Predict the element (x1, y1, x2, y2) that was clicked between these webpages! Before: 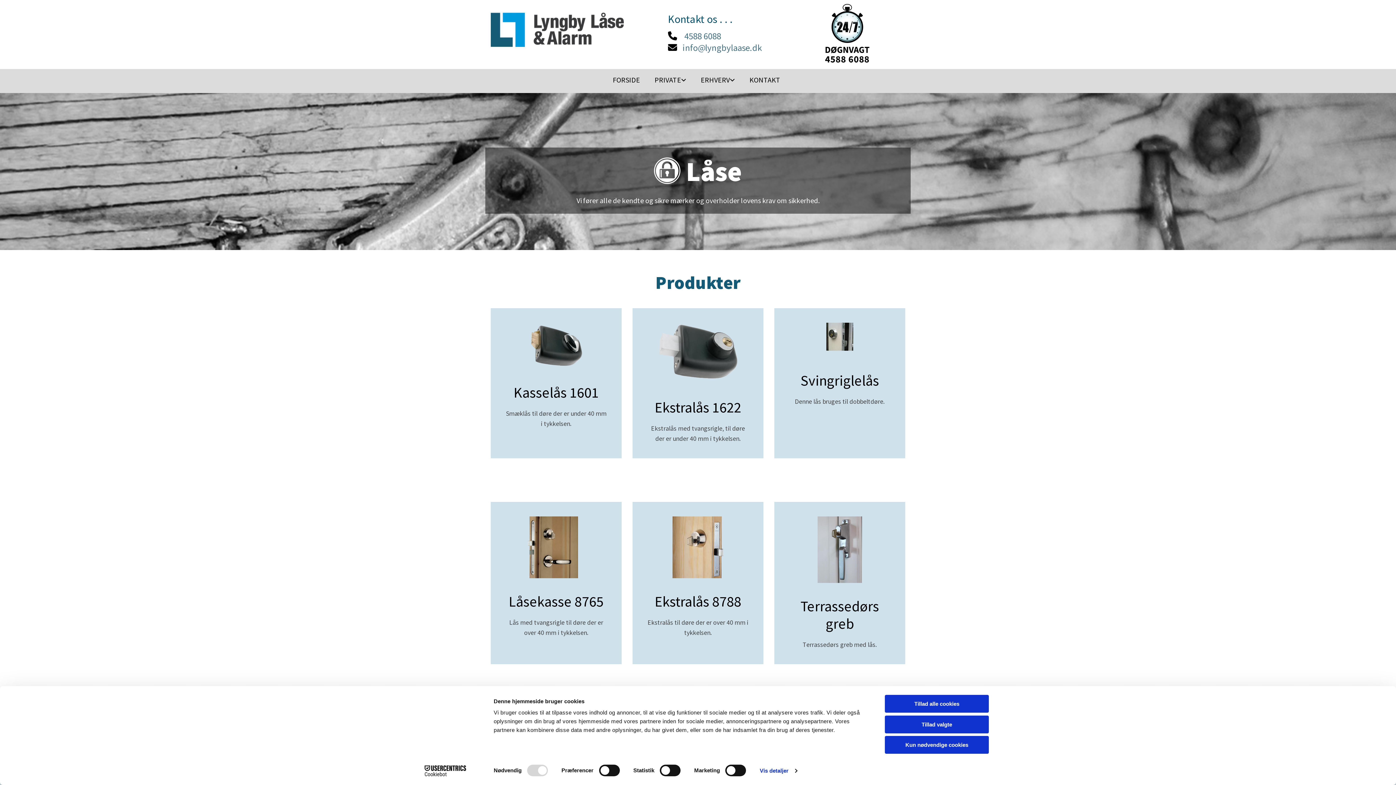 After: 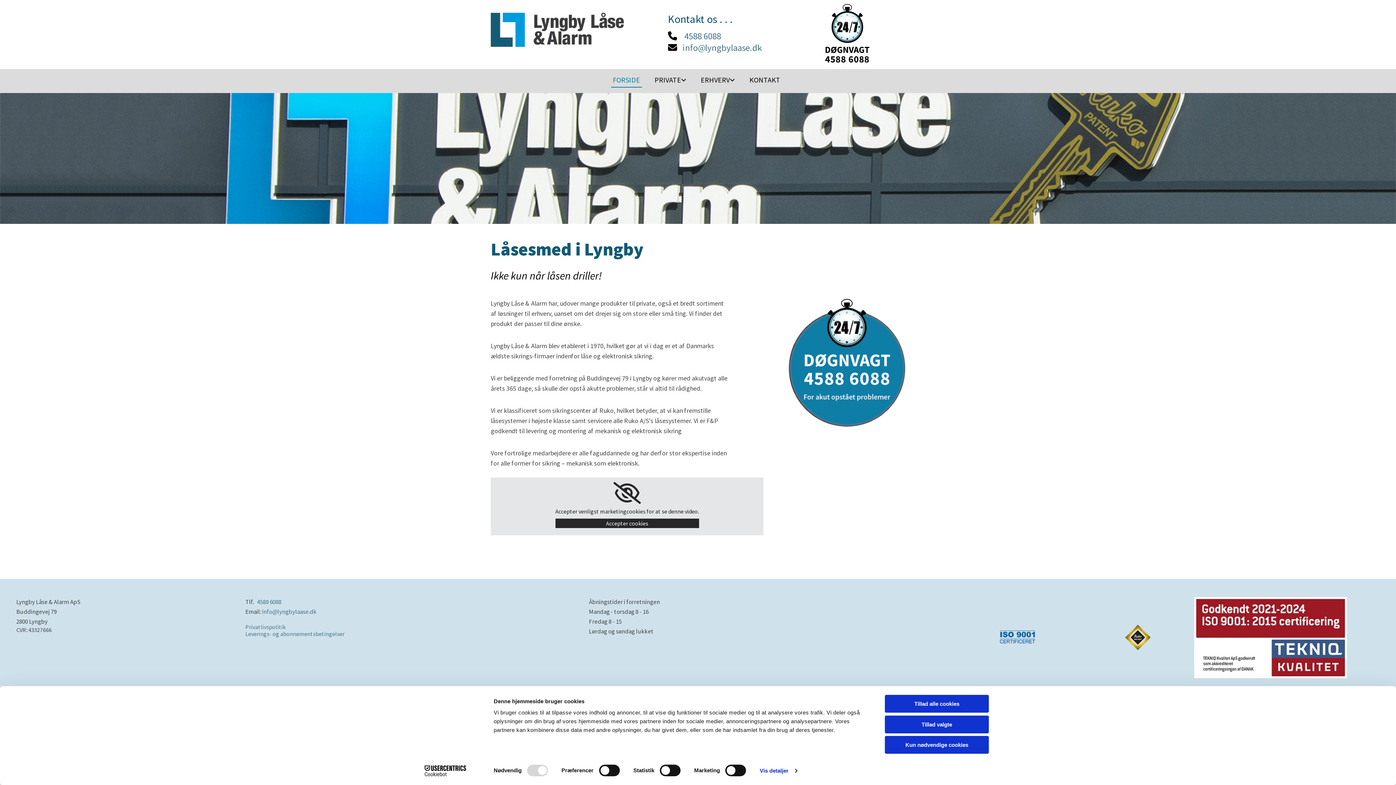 Action: label: FORSIDE bbox: (611, 74, 642, 87)